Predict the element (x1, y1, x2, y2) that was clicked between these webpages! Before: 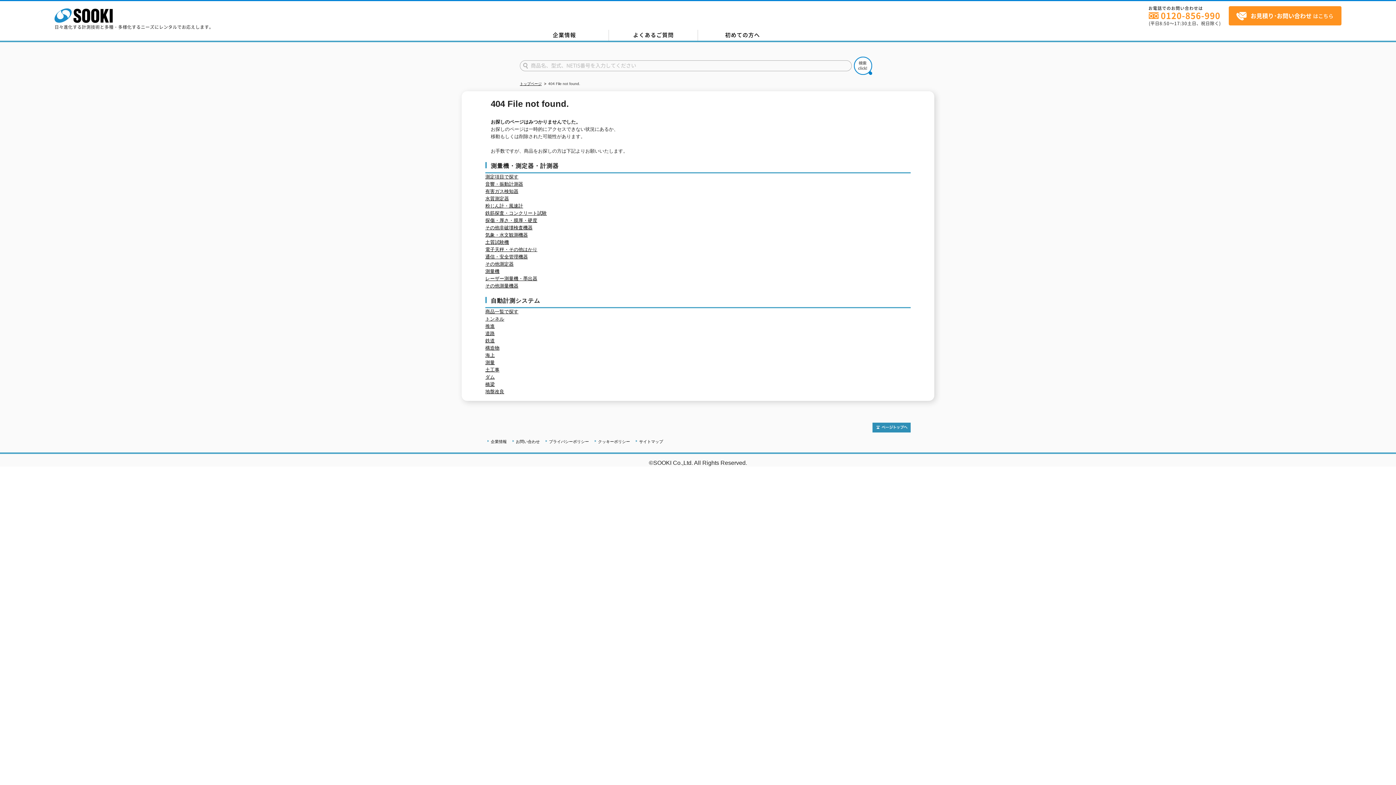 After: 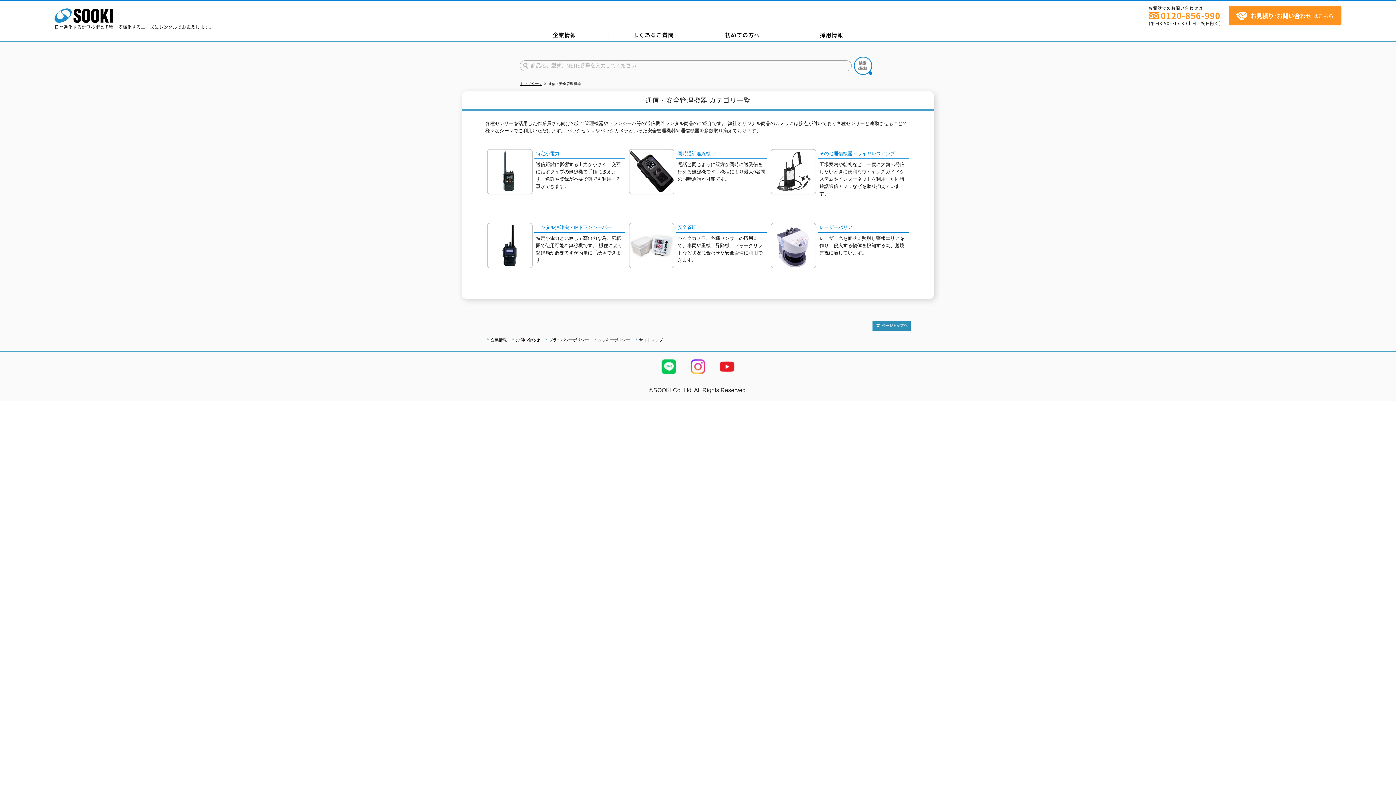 Action: bbox: (485, 254, 528, 259) label: 通信・安全管理機器